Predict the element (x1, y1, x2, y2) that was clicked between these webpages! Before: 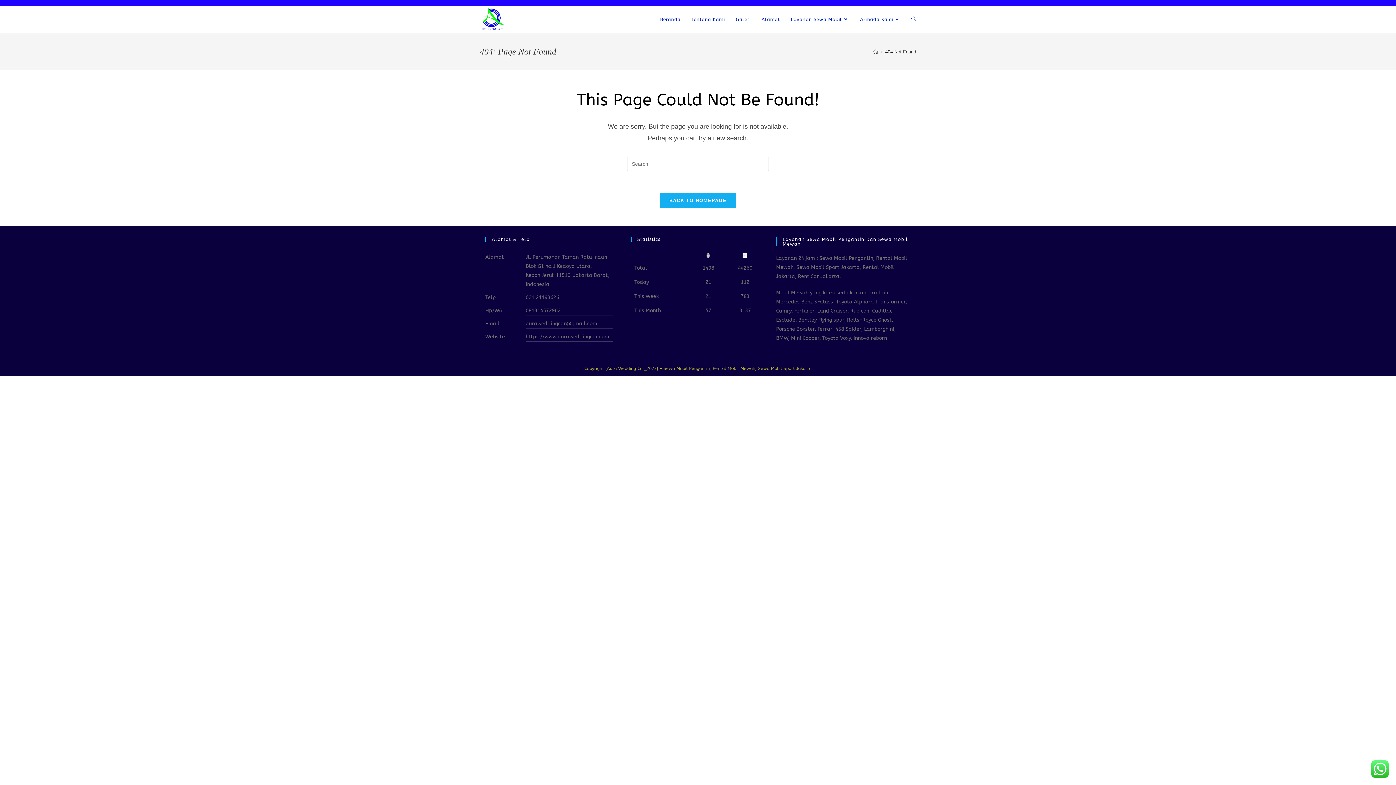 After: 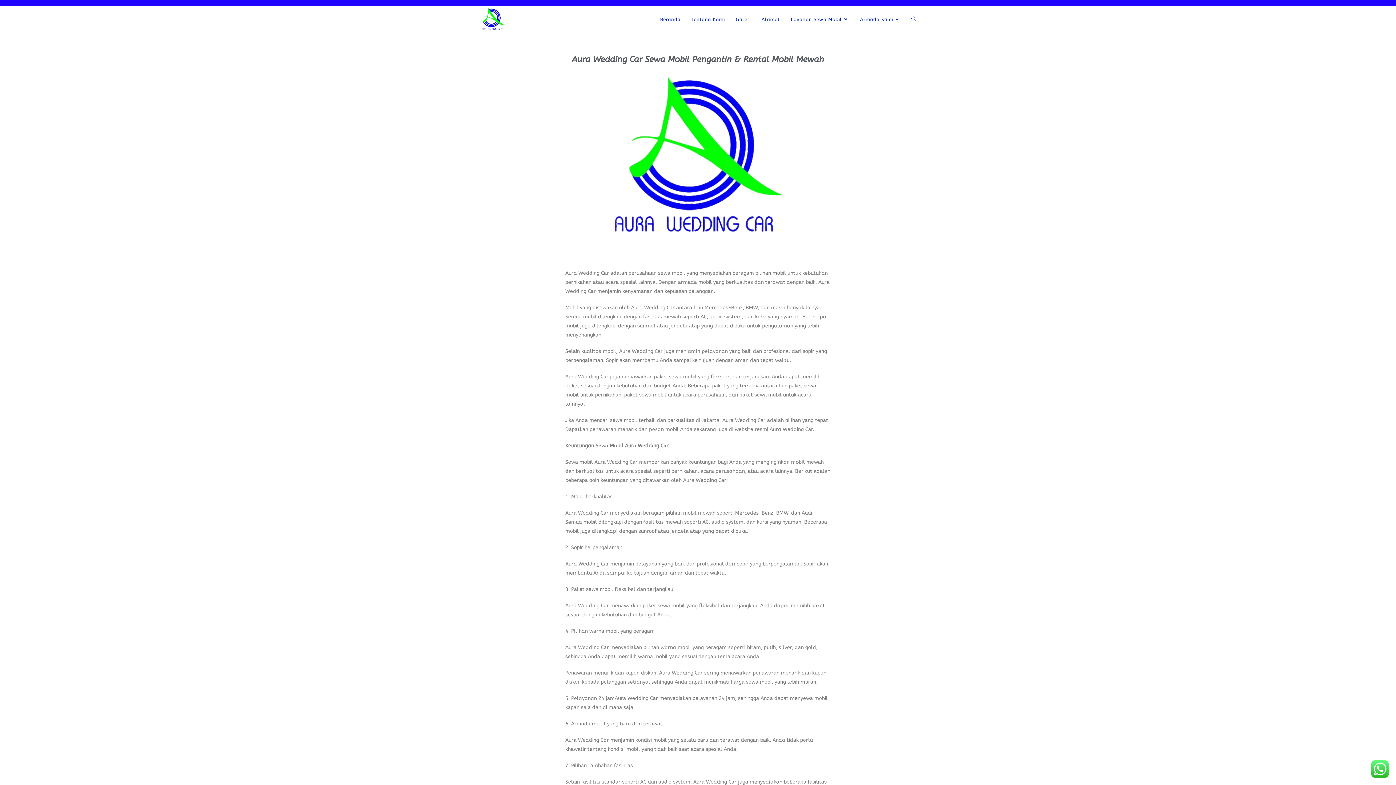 Action: bbox: (686, 6, 730, 33) label: Tentang Kami